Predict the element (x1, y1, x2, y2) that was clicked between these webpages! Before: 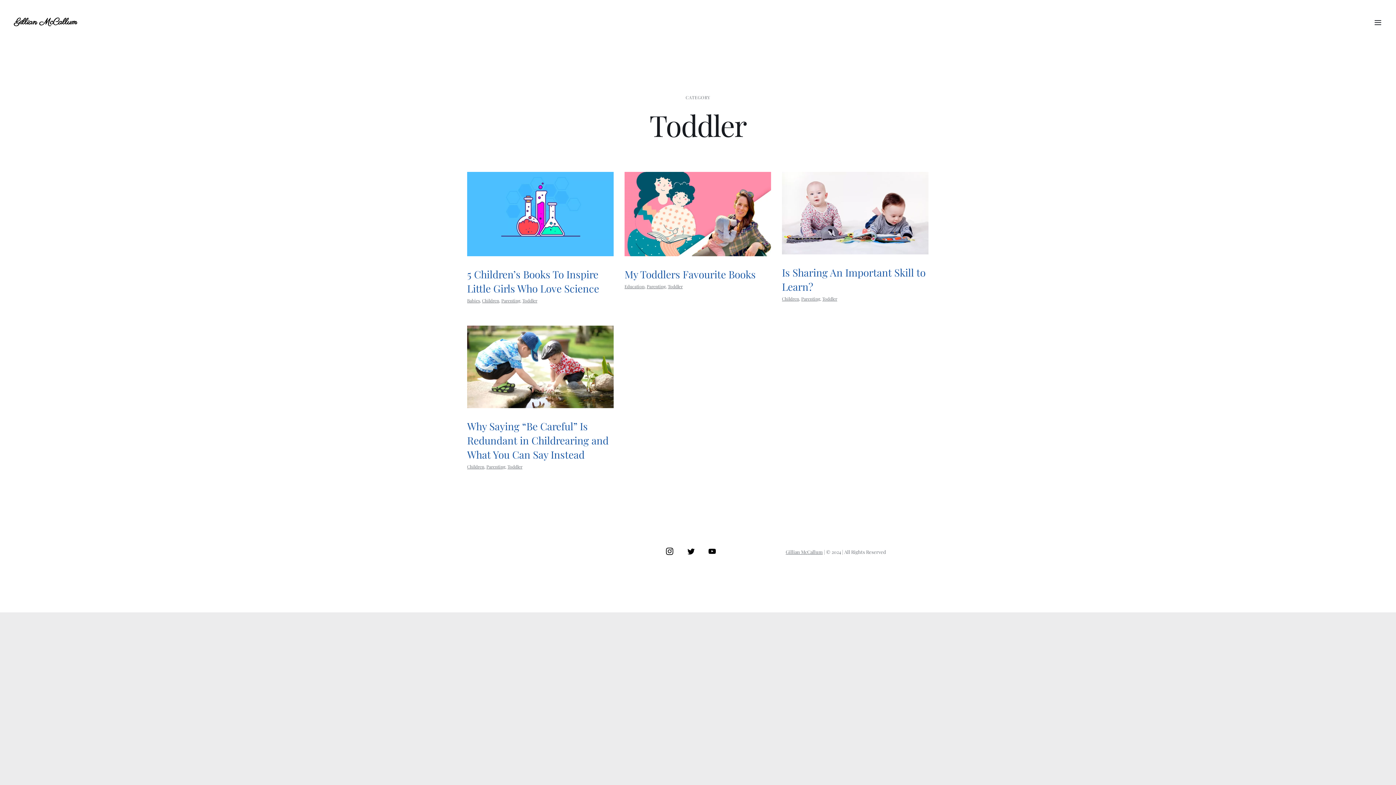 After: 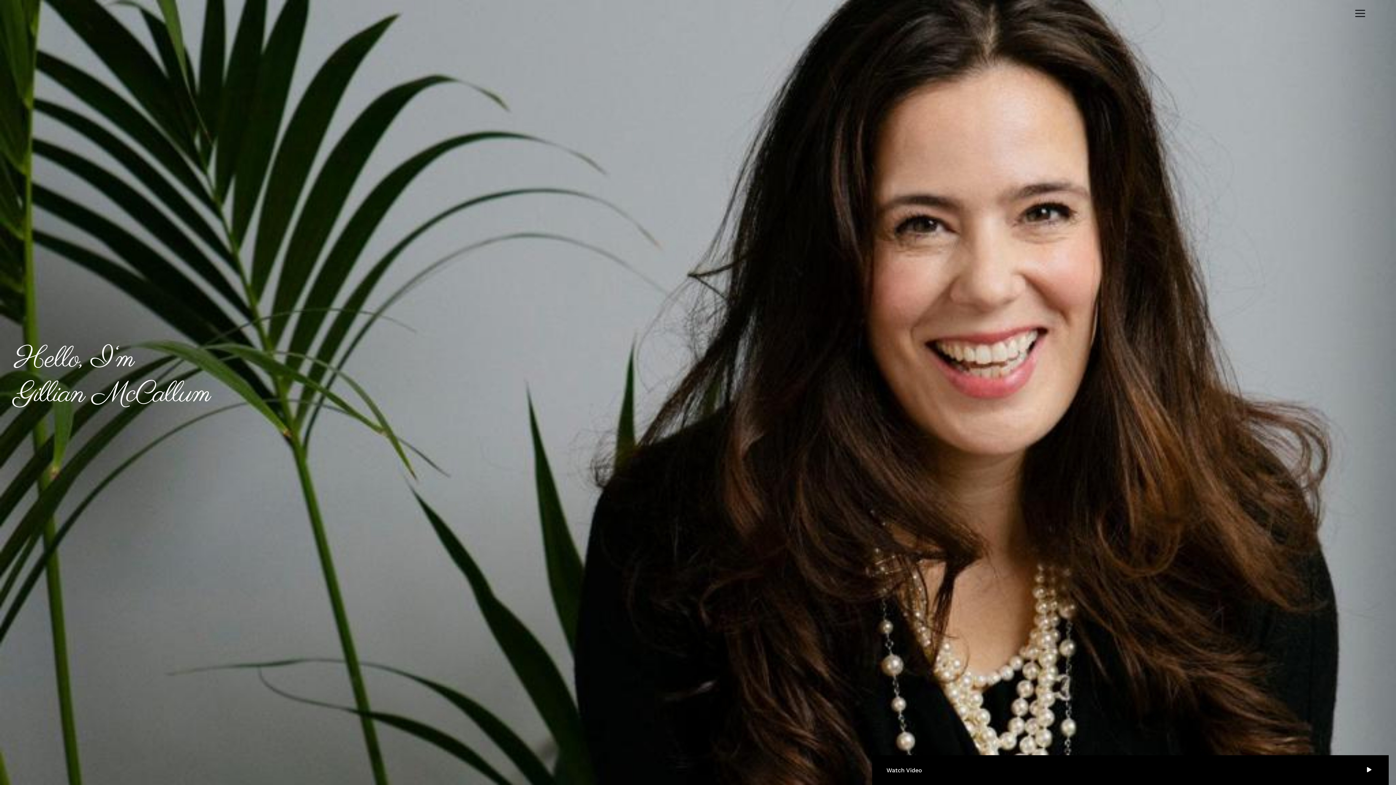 Action: label: Gillian McCallum bbox: (785, 549, 823, 555)